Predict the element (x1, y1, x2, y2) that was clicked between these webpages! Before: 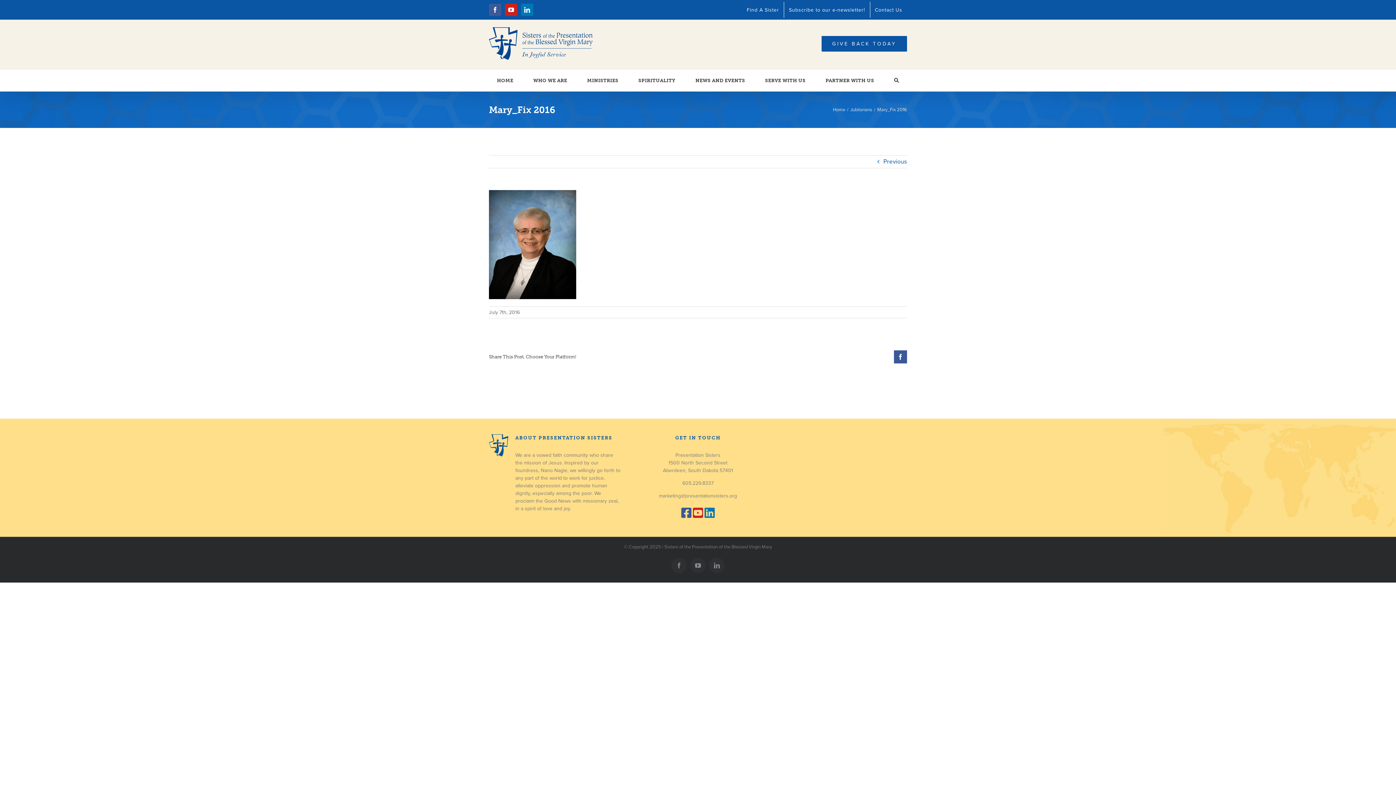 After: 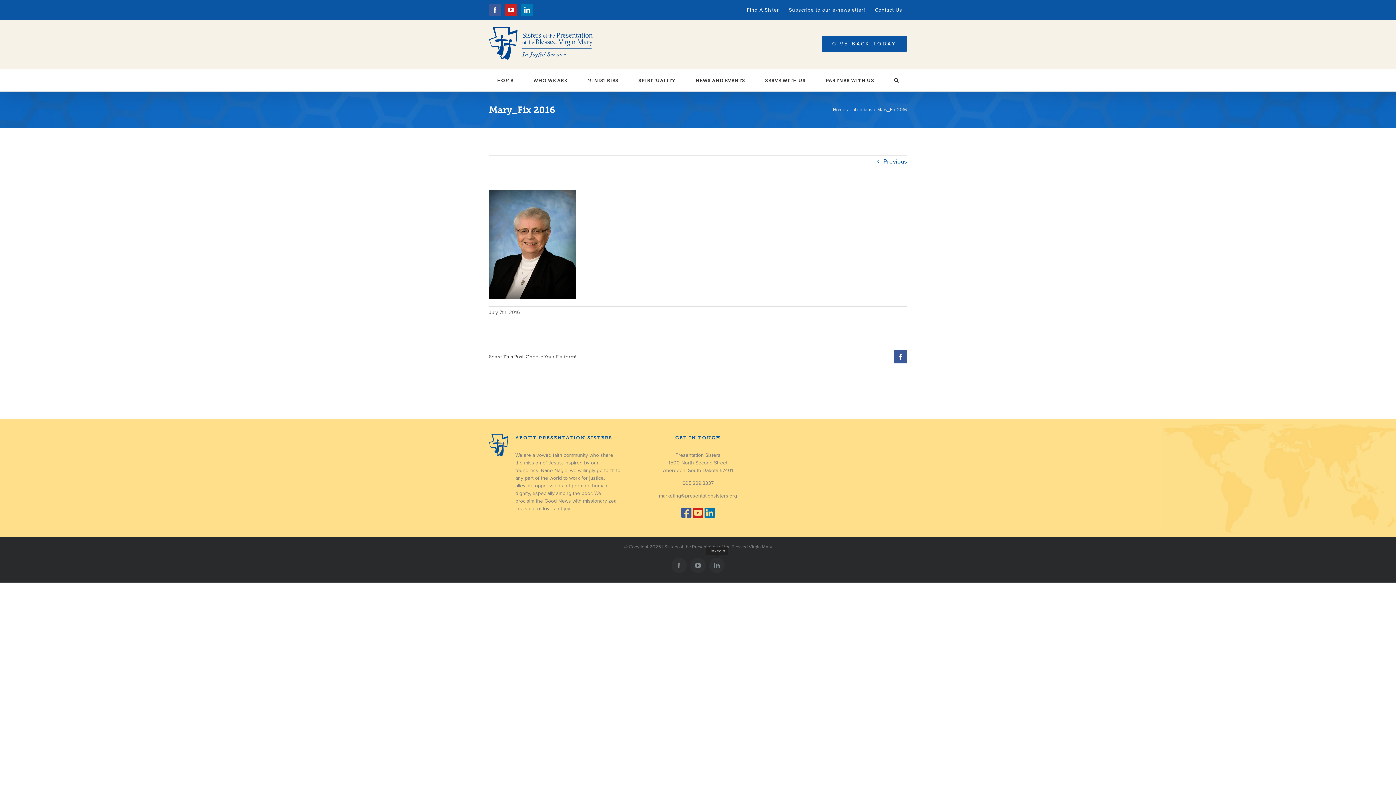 Action: bbox: (709, 558, 724, 573) label: LinkedIn